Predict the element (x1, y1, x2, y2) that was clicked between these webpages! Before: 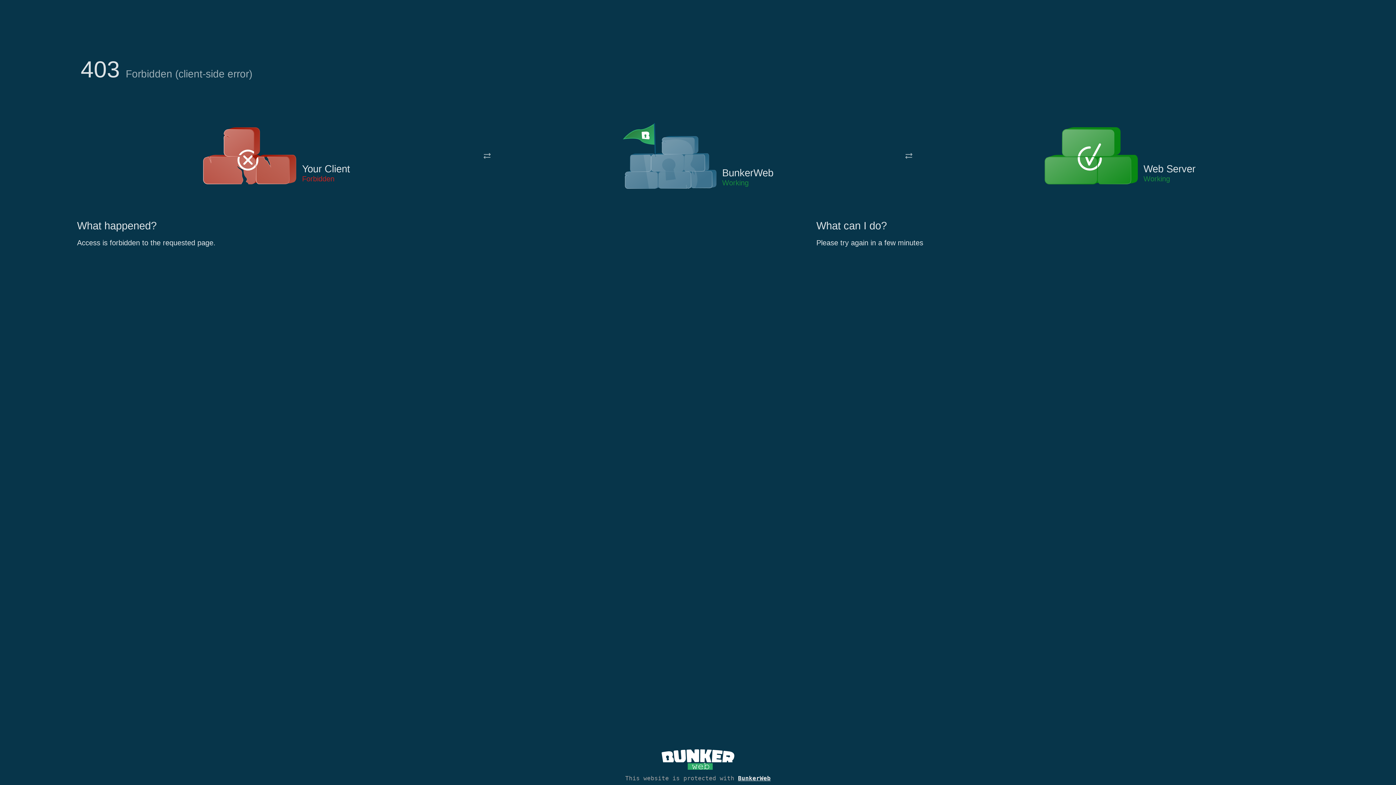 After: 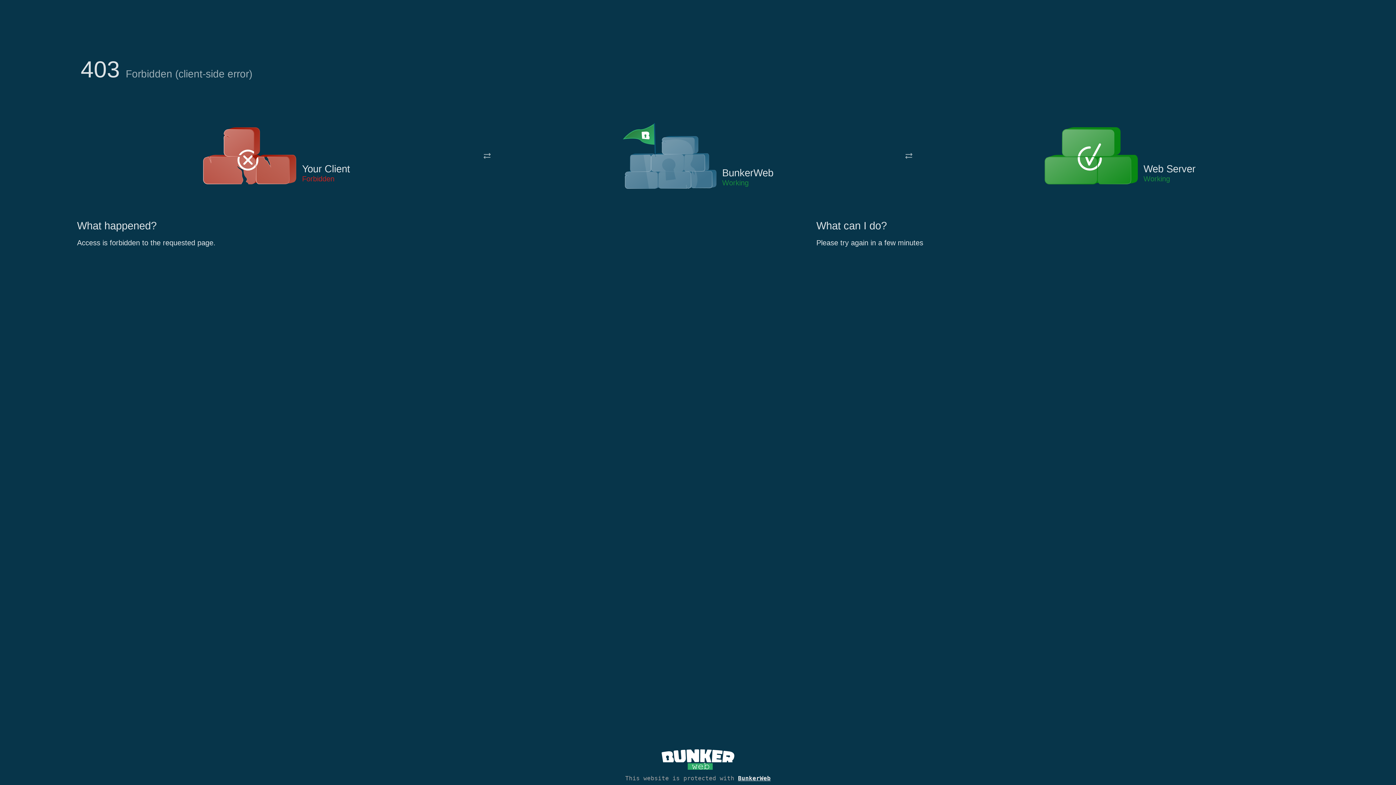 Action: bbox: (622, 122, 717, 191)